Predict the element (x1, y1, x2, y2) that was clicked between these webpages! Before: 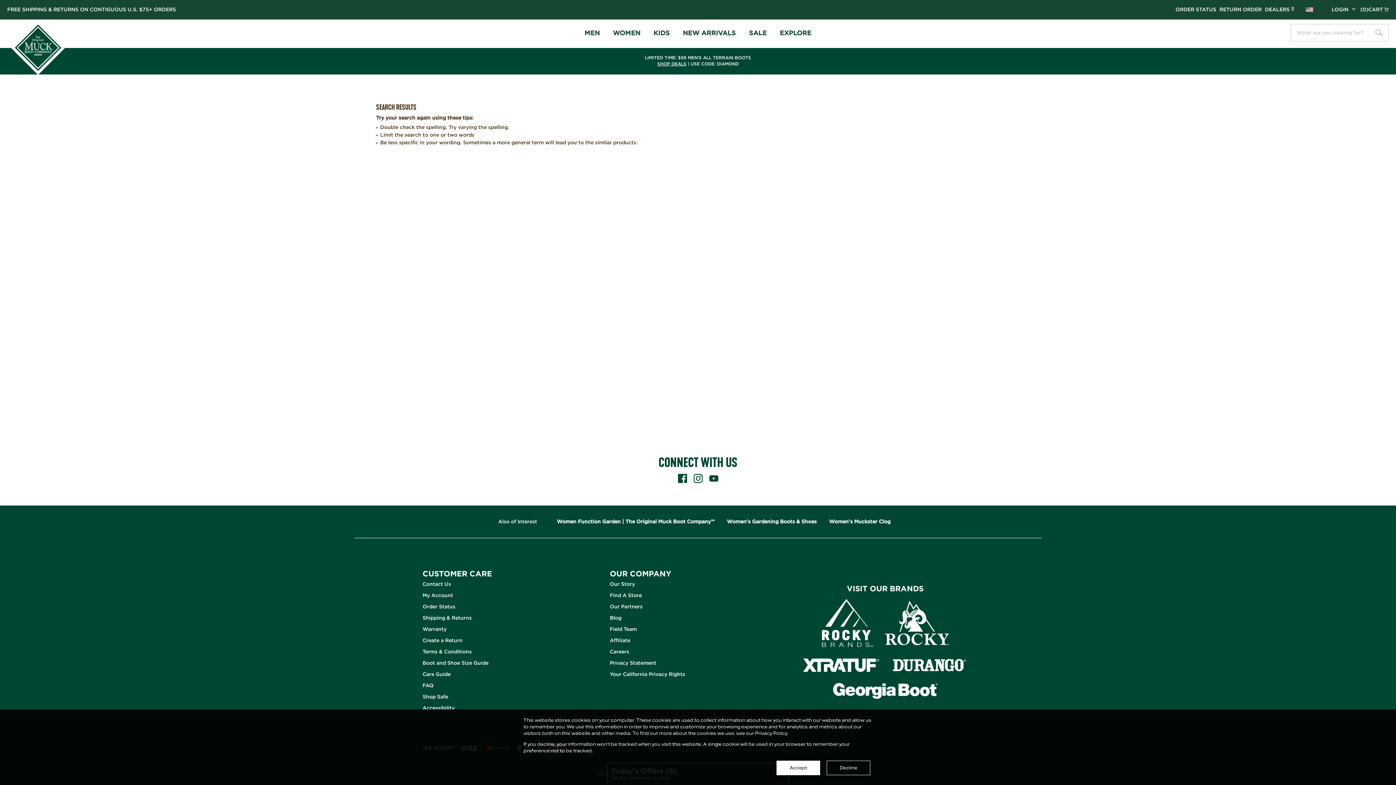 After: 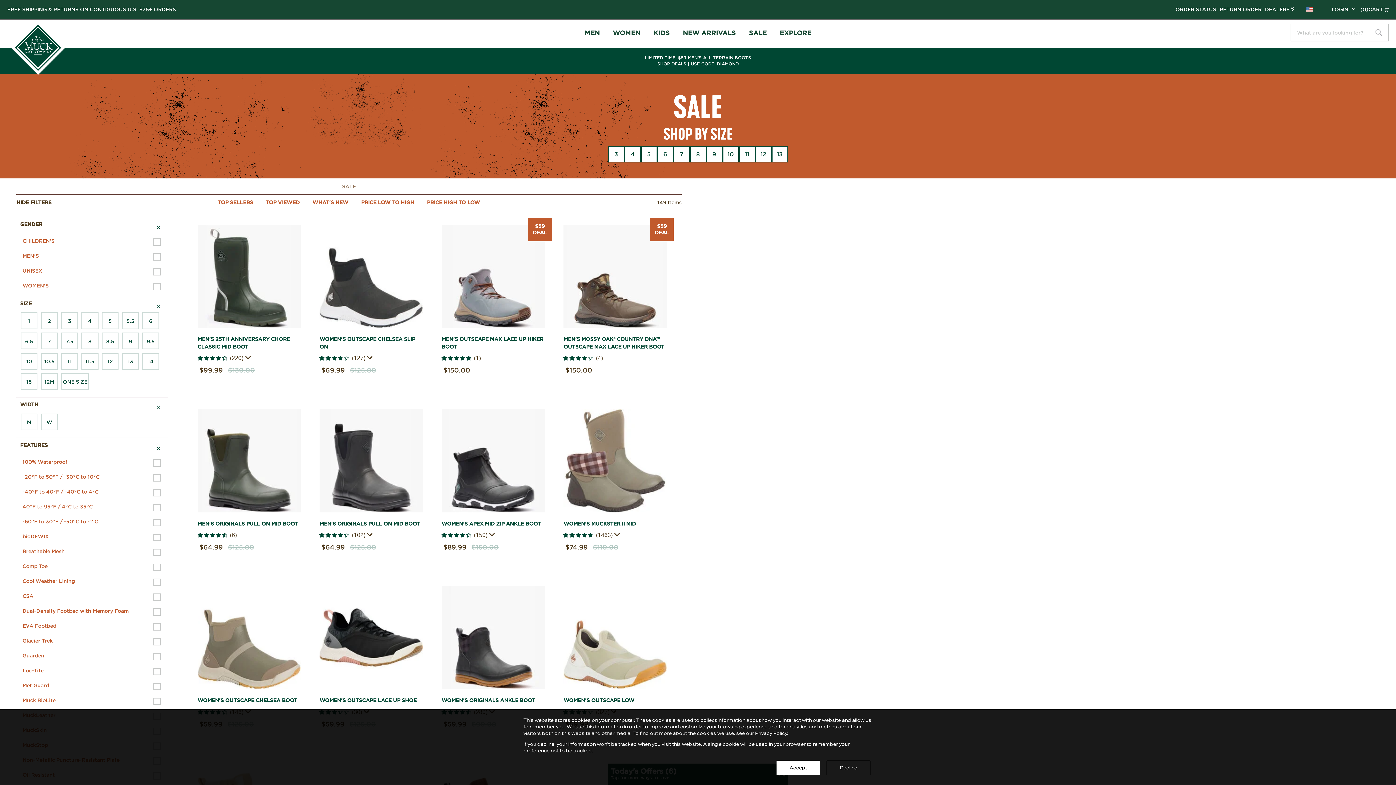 Action: bbox: (742, 20, 773, 47) label: SALE